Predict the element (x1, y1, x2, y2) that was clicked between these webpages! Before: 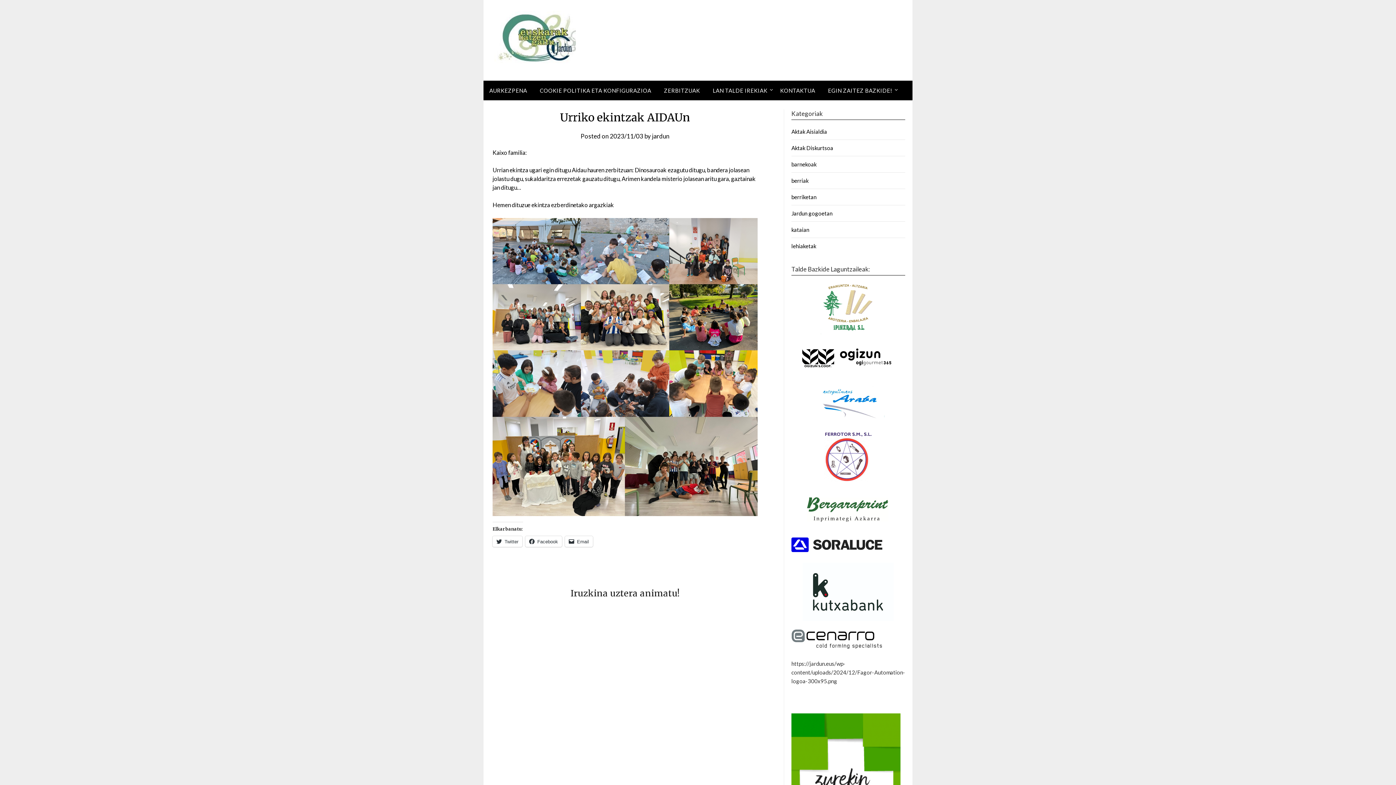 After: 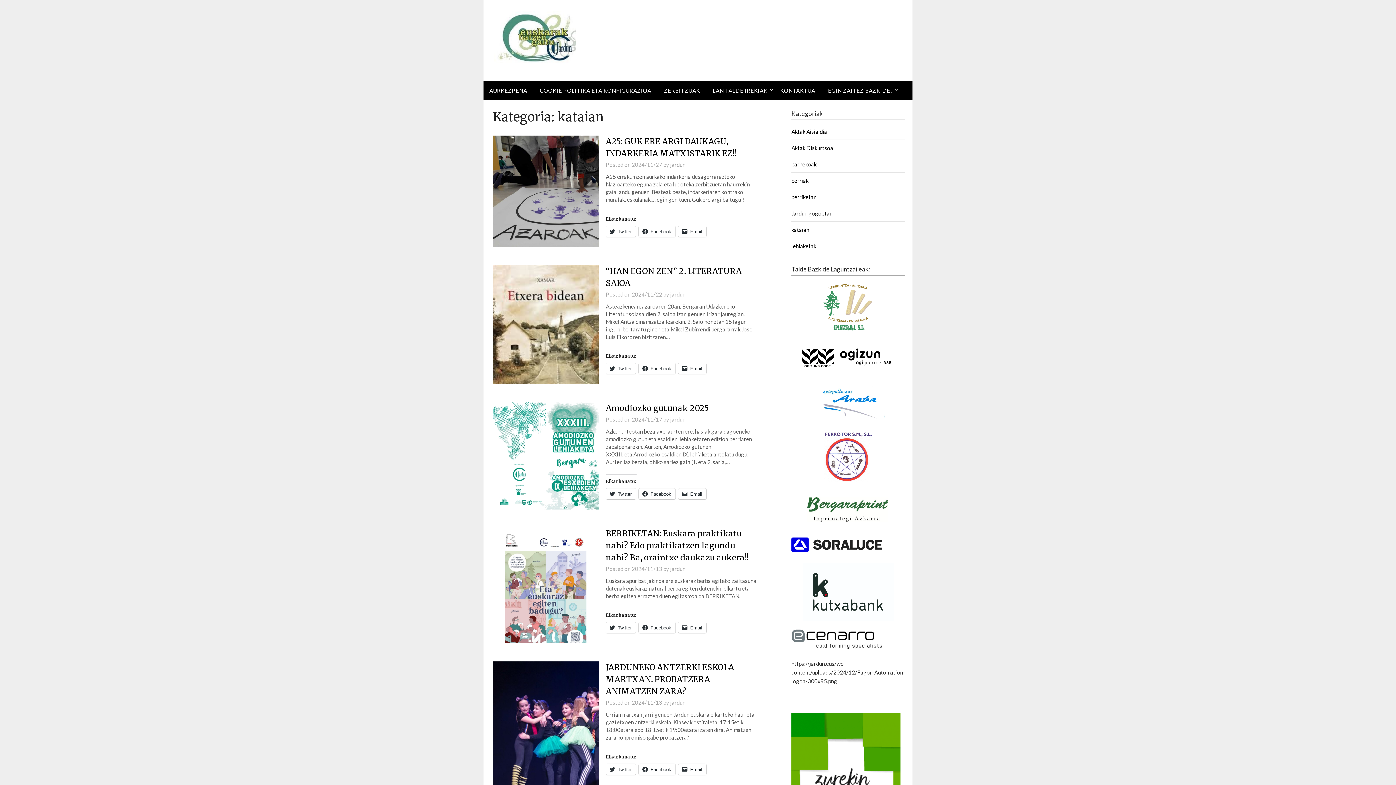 Action: label: kataian bbox: (791, 226, 809, 233)